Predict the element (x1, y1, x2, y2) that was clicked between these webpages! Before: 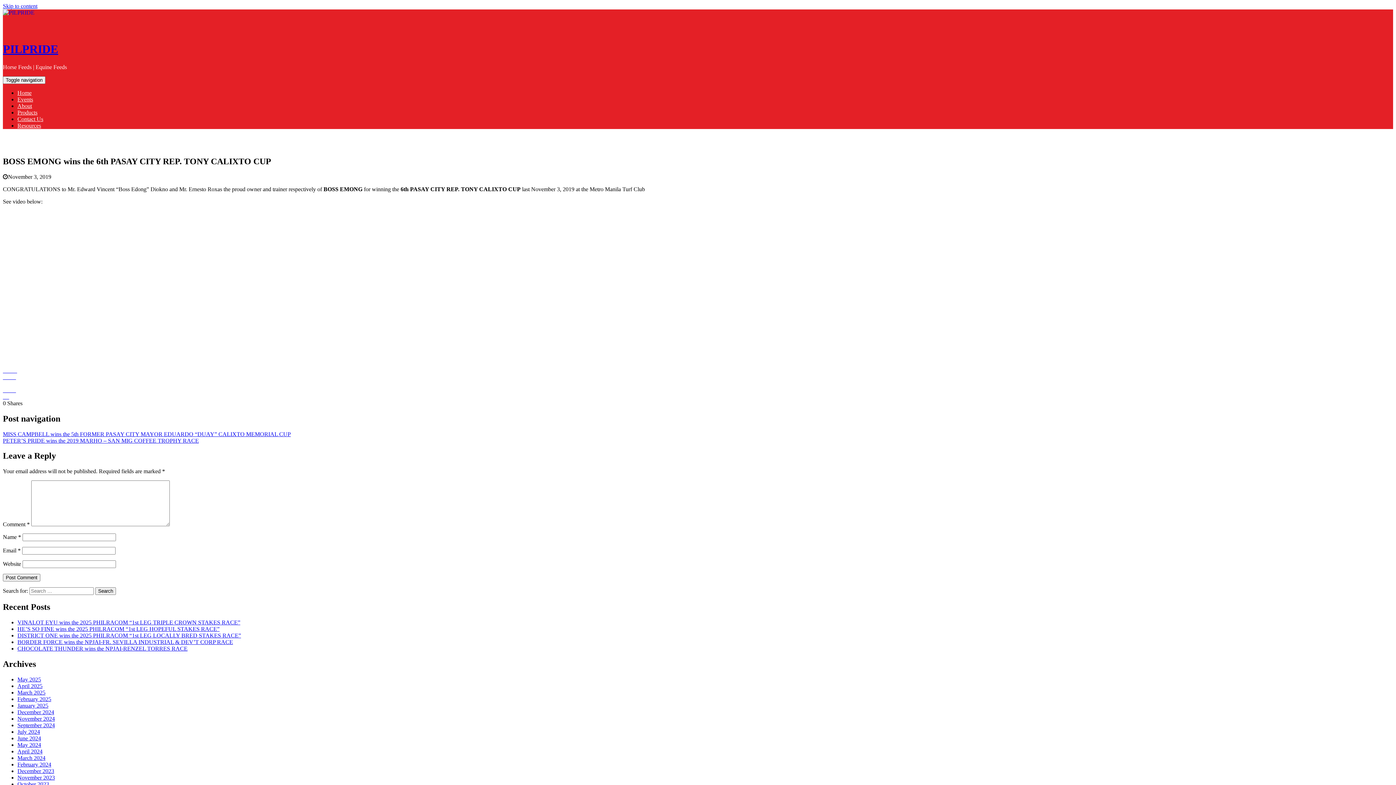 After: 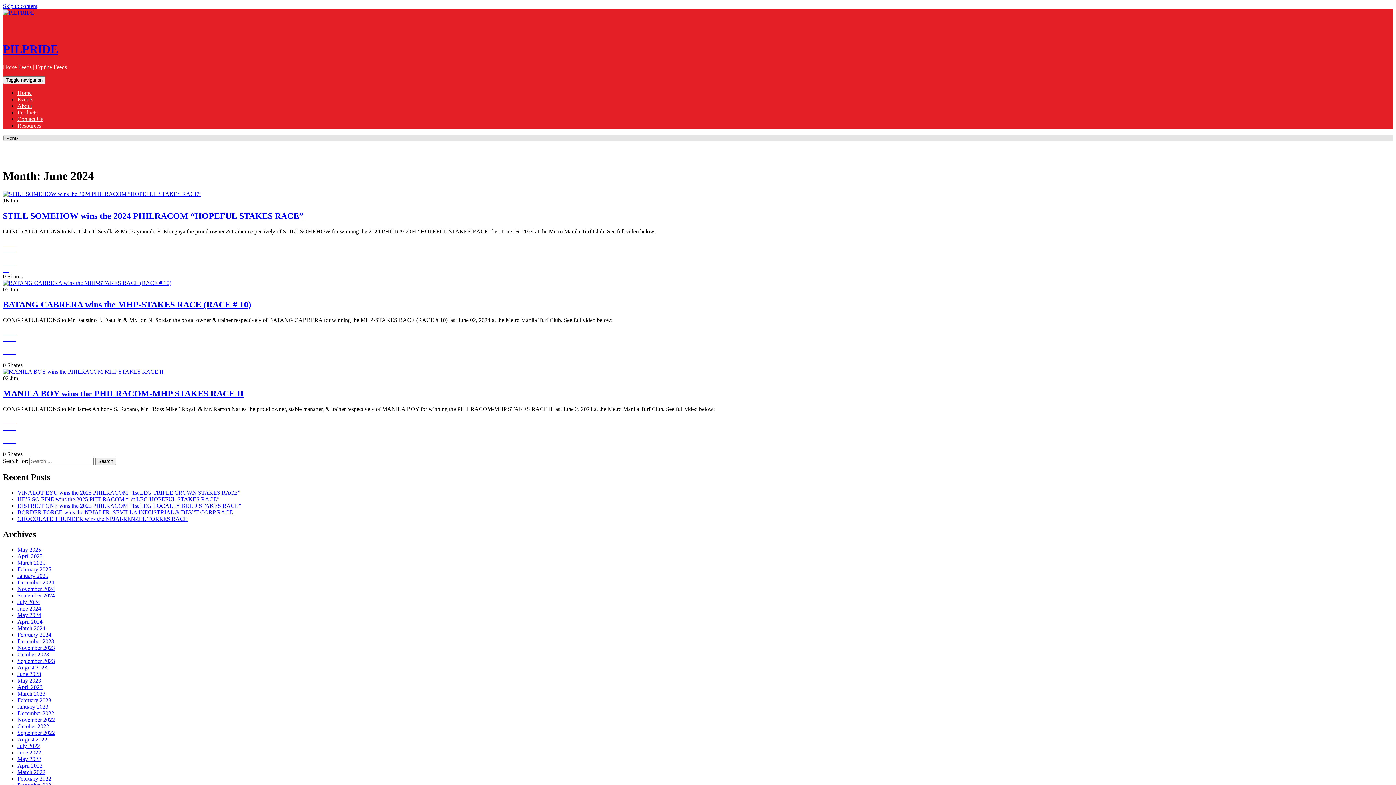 Action: bbox: (17, 735, 41, 741) label: June 2024